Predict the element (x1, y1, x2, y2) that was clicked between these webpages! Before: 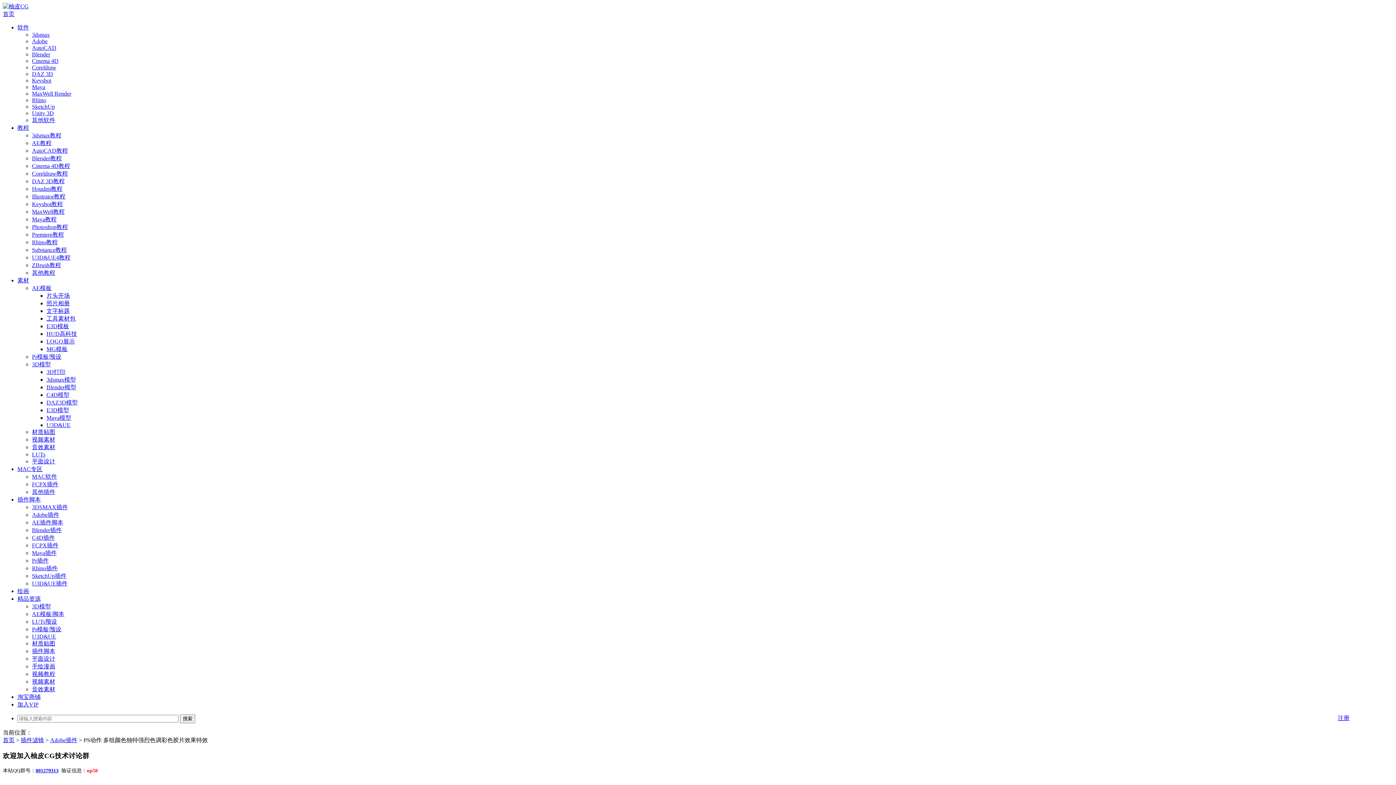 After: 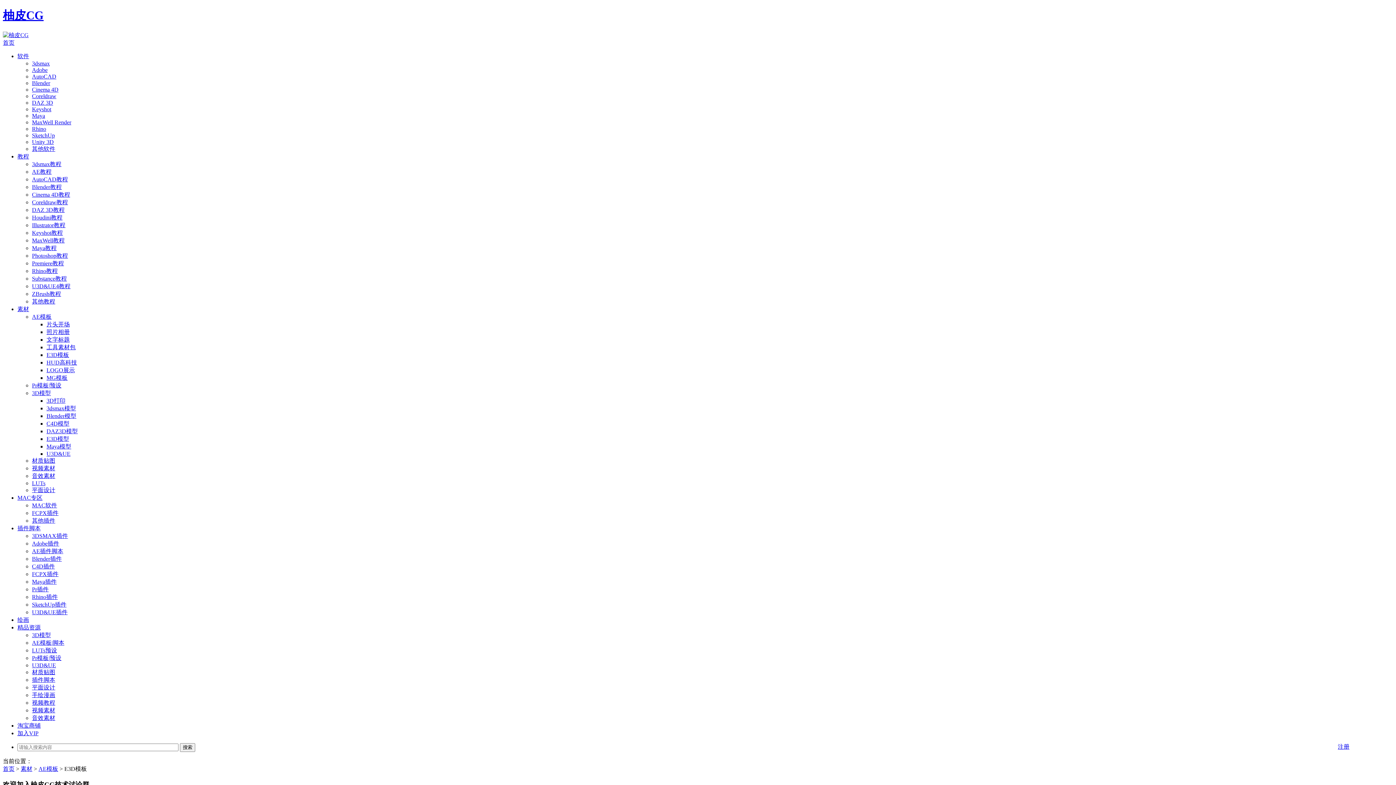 Action: label: E3D模板 bbox: (46, 323, 69, 329)